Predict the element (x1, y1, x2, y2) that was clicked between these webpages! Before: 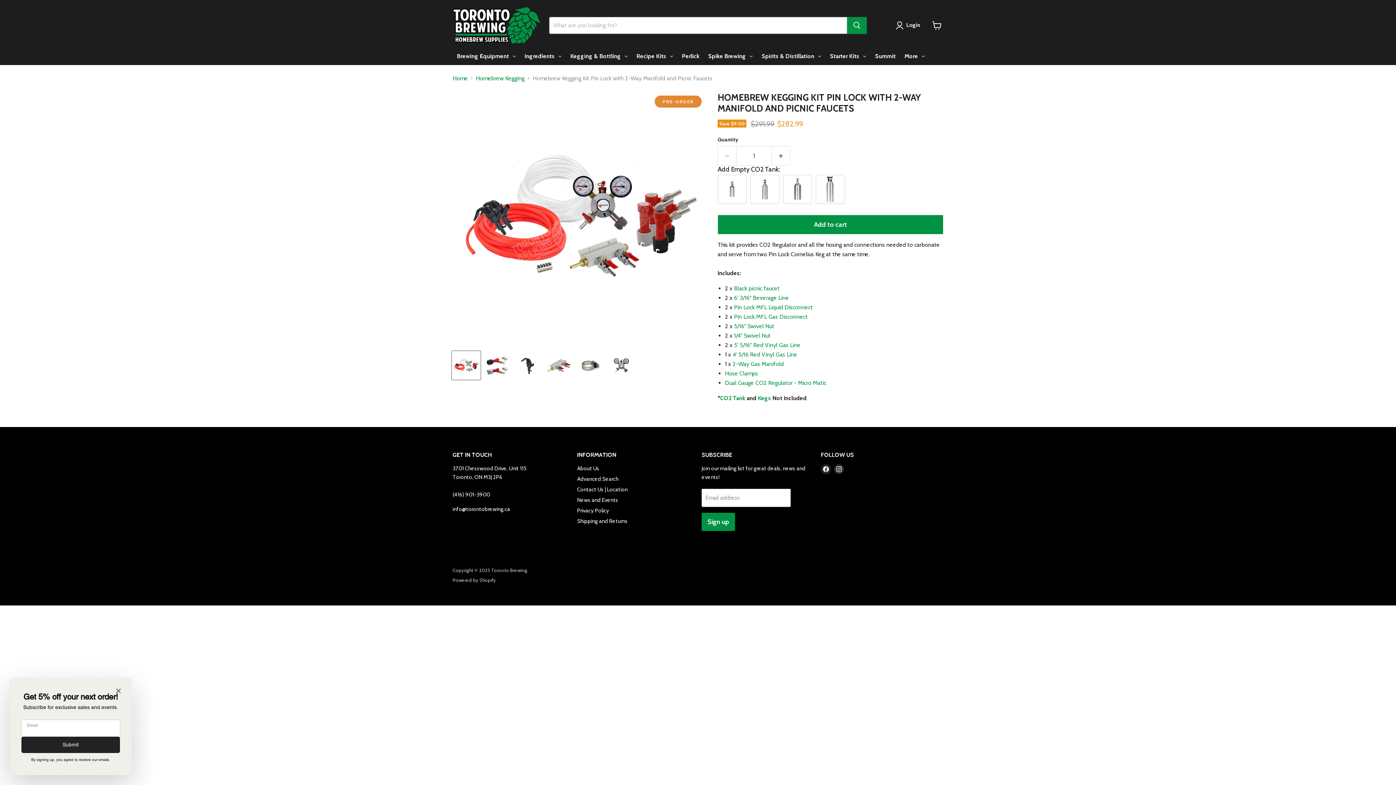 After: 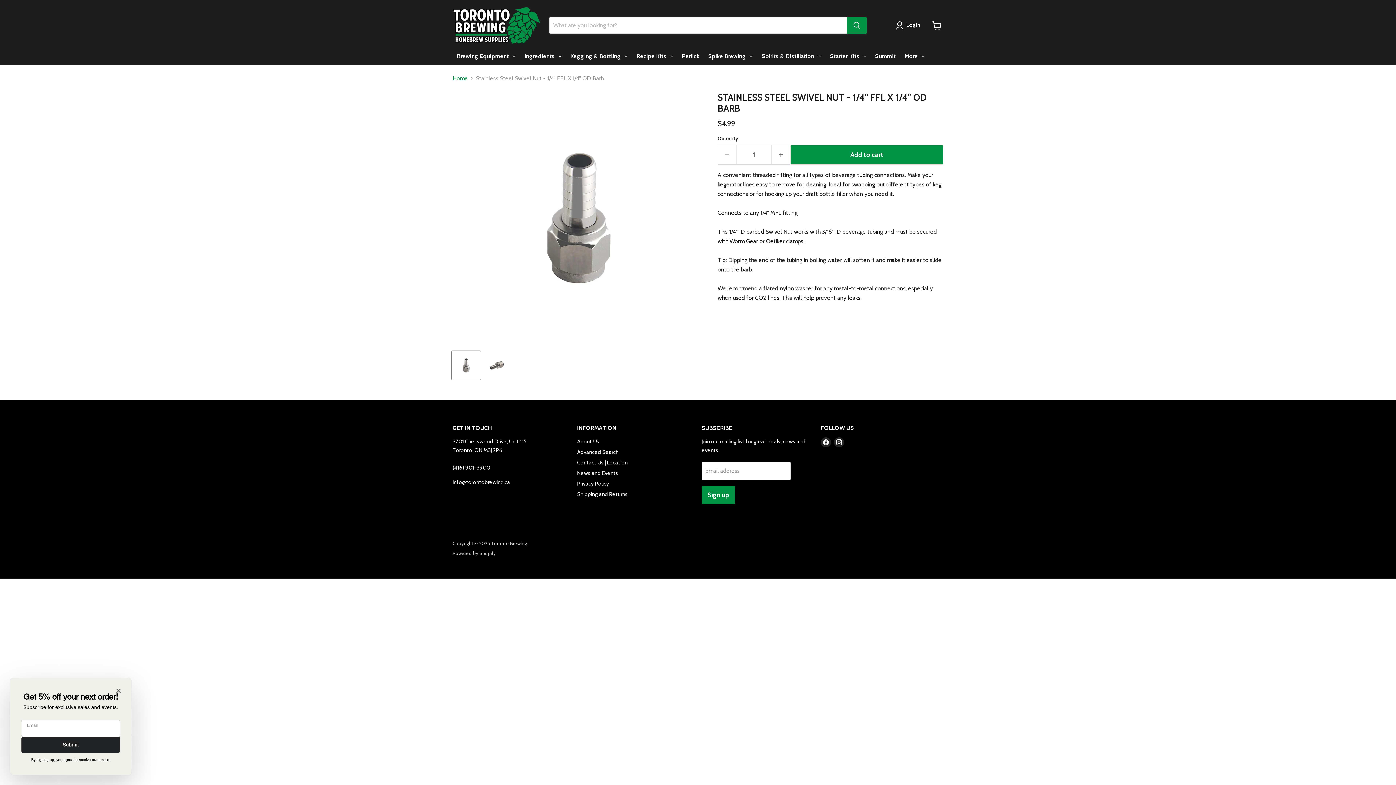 Action: bbox: (734, 332, 770, 339) label: 1/4" Swivel Nut